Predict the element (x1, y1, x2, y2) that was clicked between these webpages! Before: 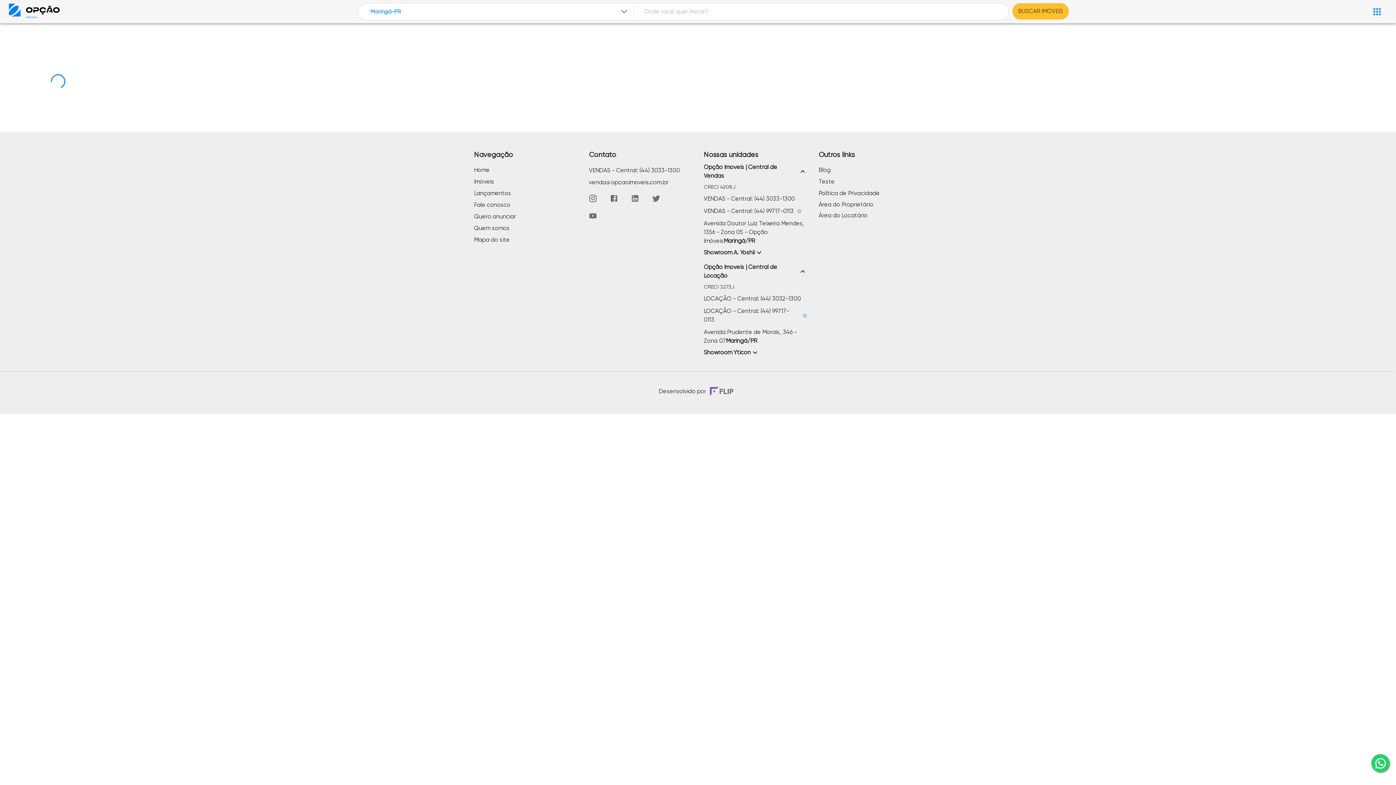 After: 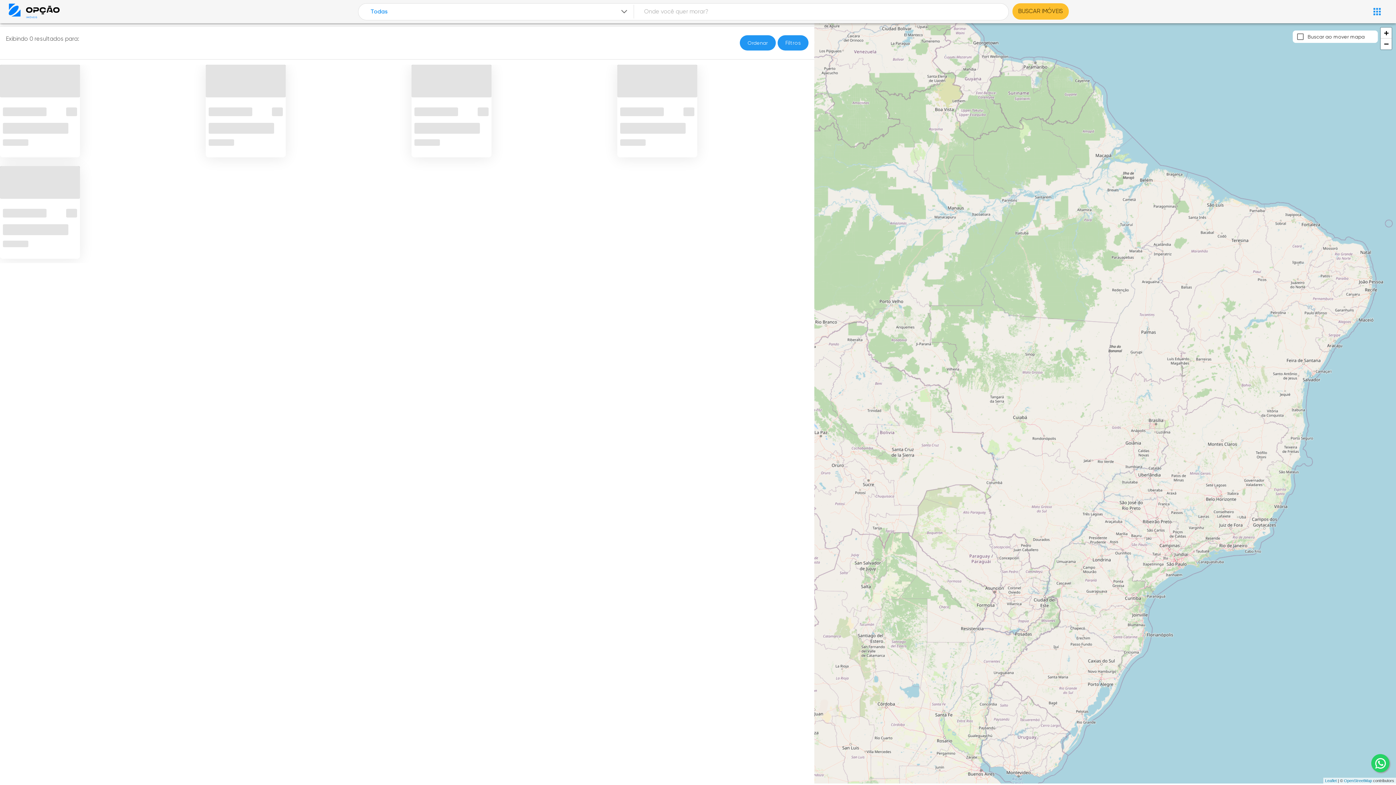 Action: bbox: (474, 177, 577, 189) label: Imóveis